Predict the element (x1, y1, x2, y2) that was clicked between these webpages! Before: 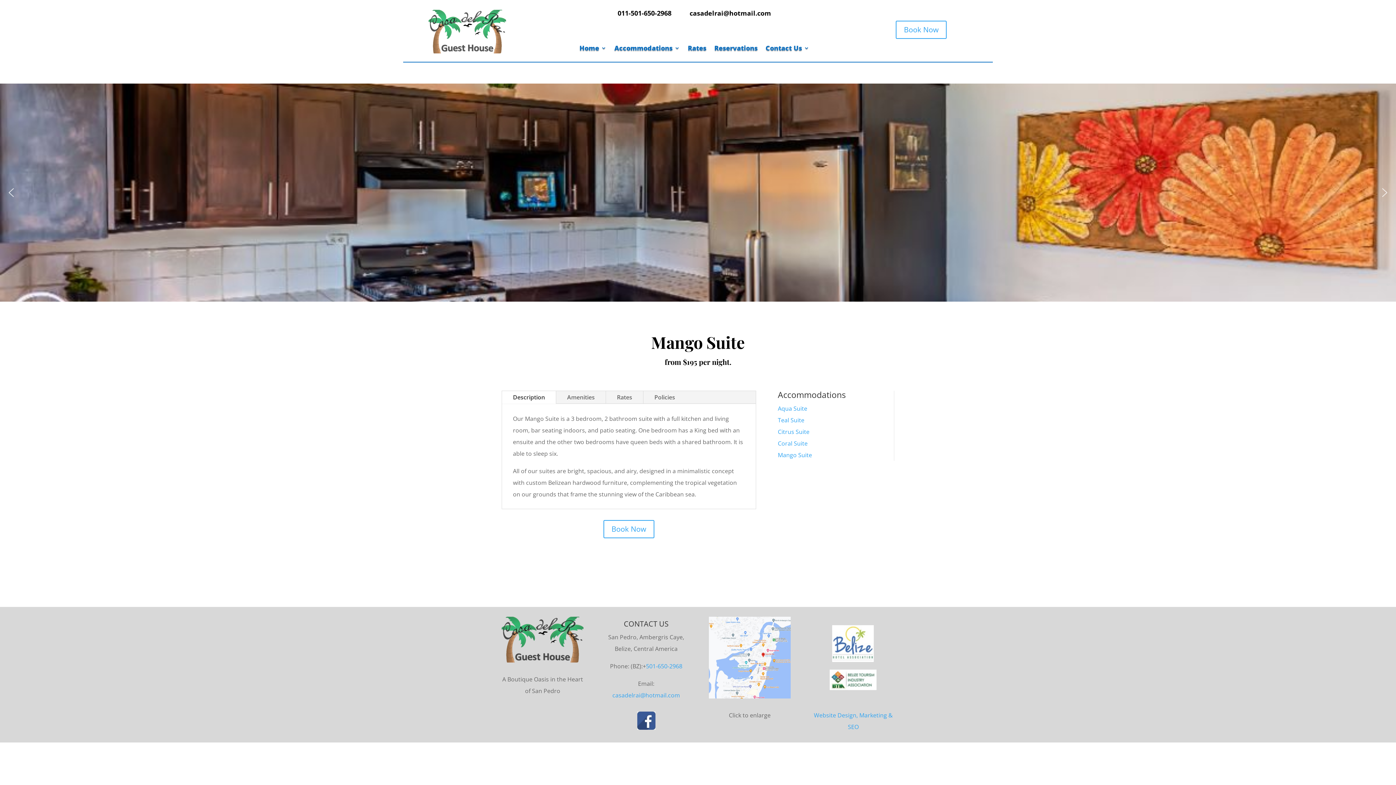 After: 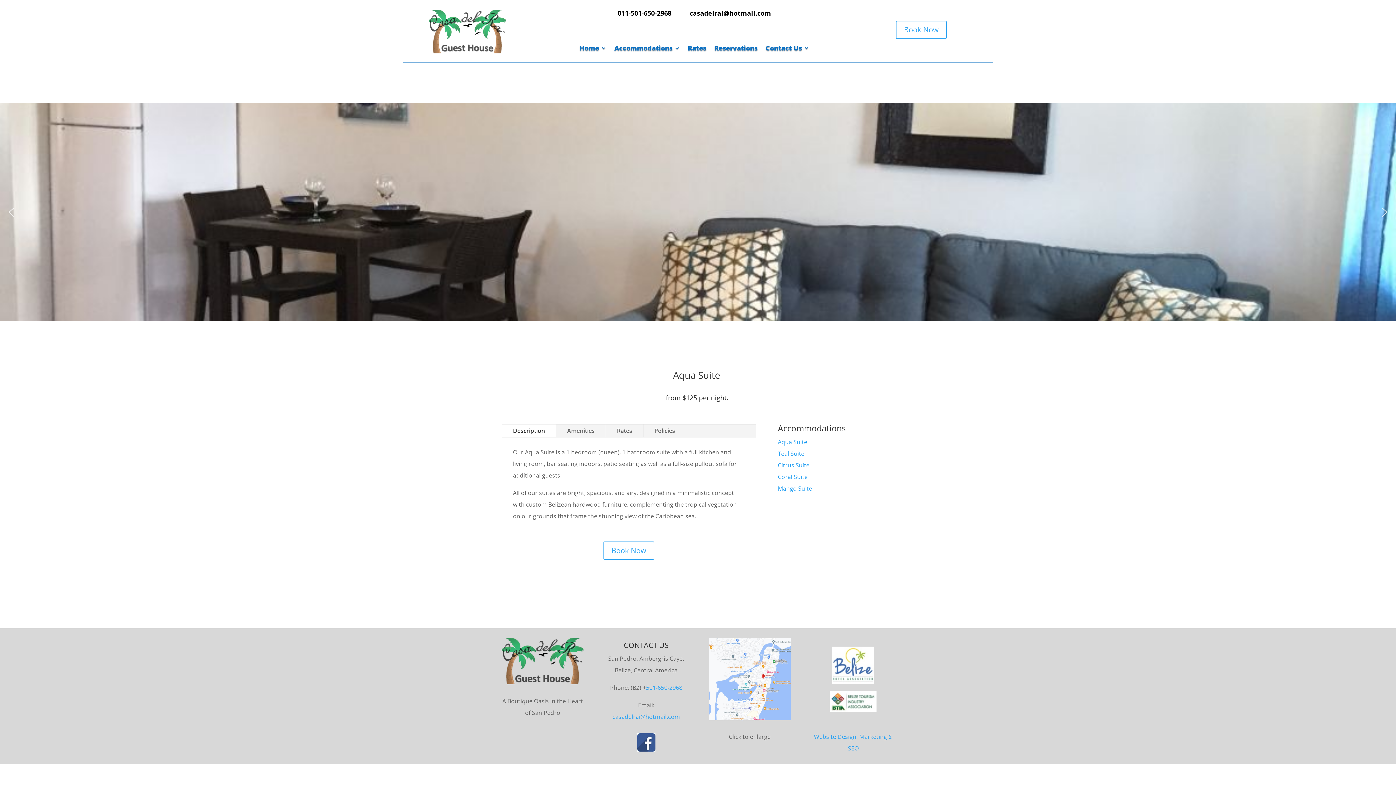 Action: label: Aqua Suite bbox: (778, 404, 807, 412)